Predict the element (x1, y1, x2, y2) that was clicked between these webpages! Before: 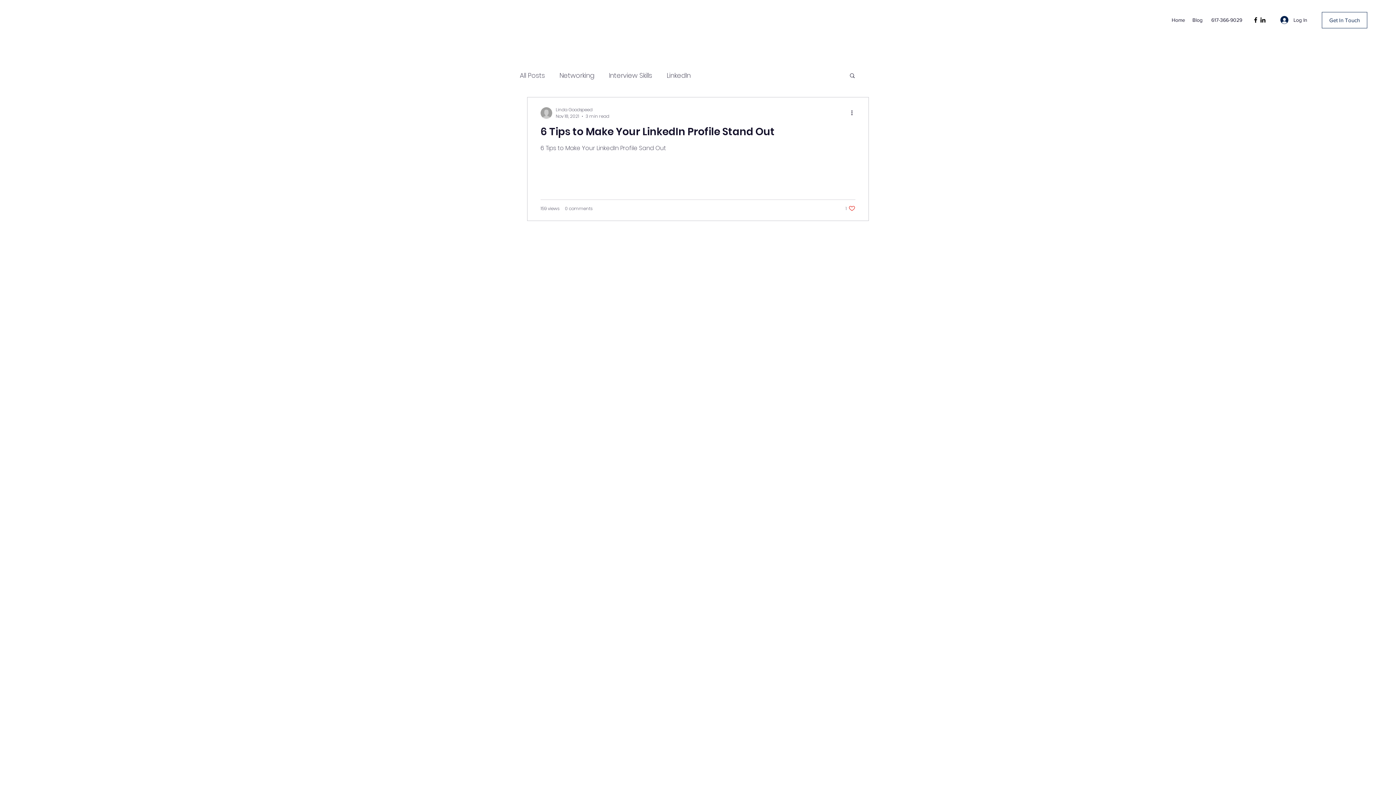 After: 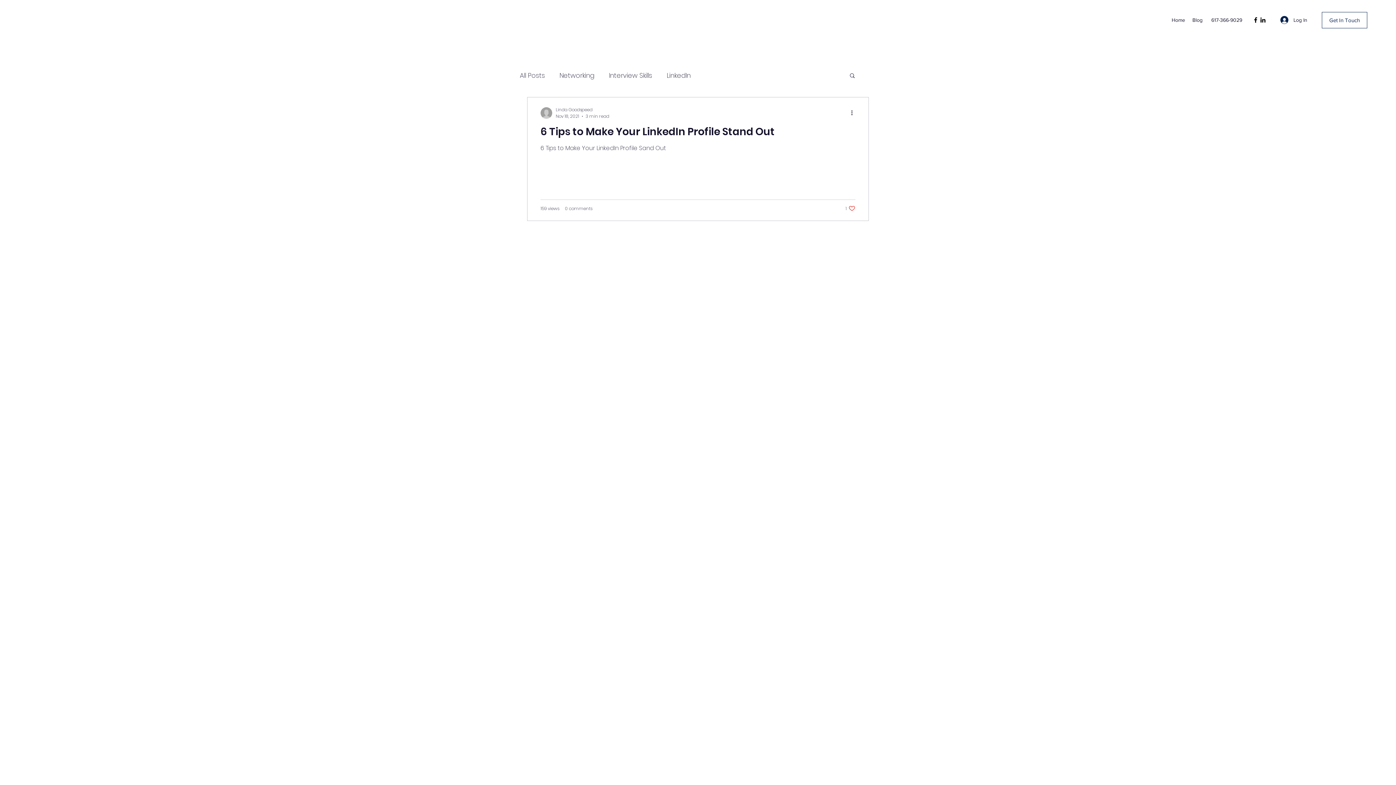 Action: bbox: (849, 72, 856, 80) label: Search